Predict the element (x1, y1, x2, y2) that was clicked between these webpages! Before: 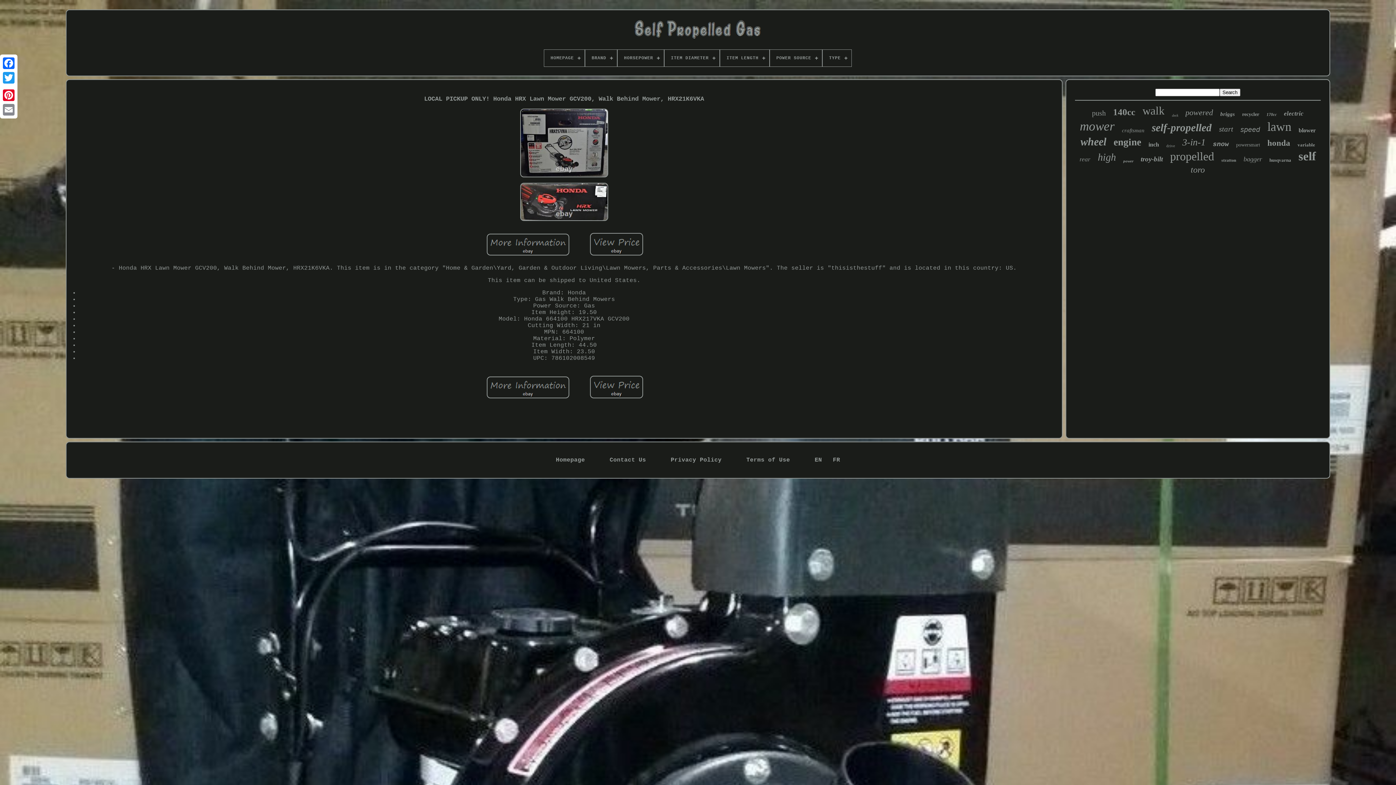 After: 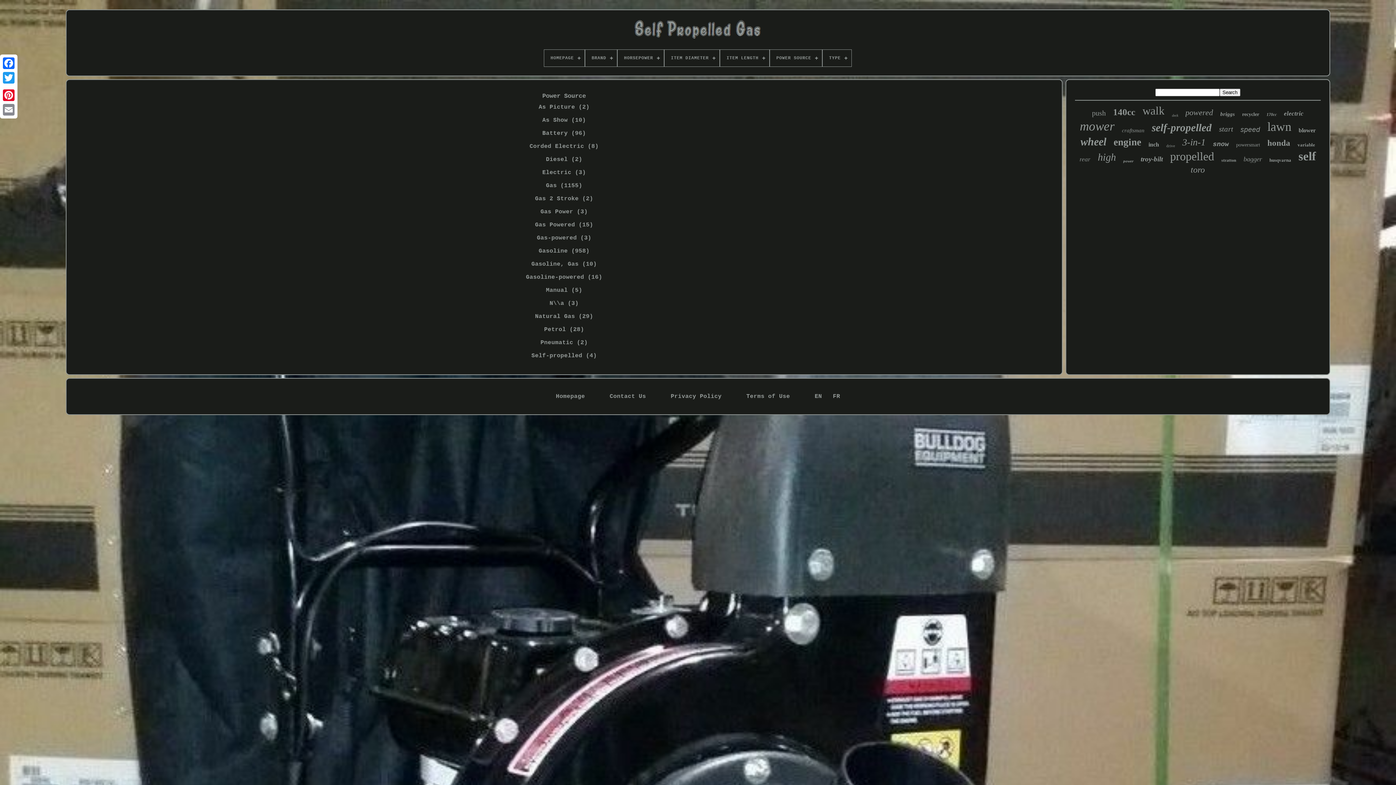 Action: bbox: (770, 49, 822, 66) label: POWER SOURCE